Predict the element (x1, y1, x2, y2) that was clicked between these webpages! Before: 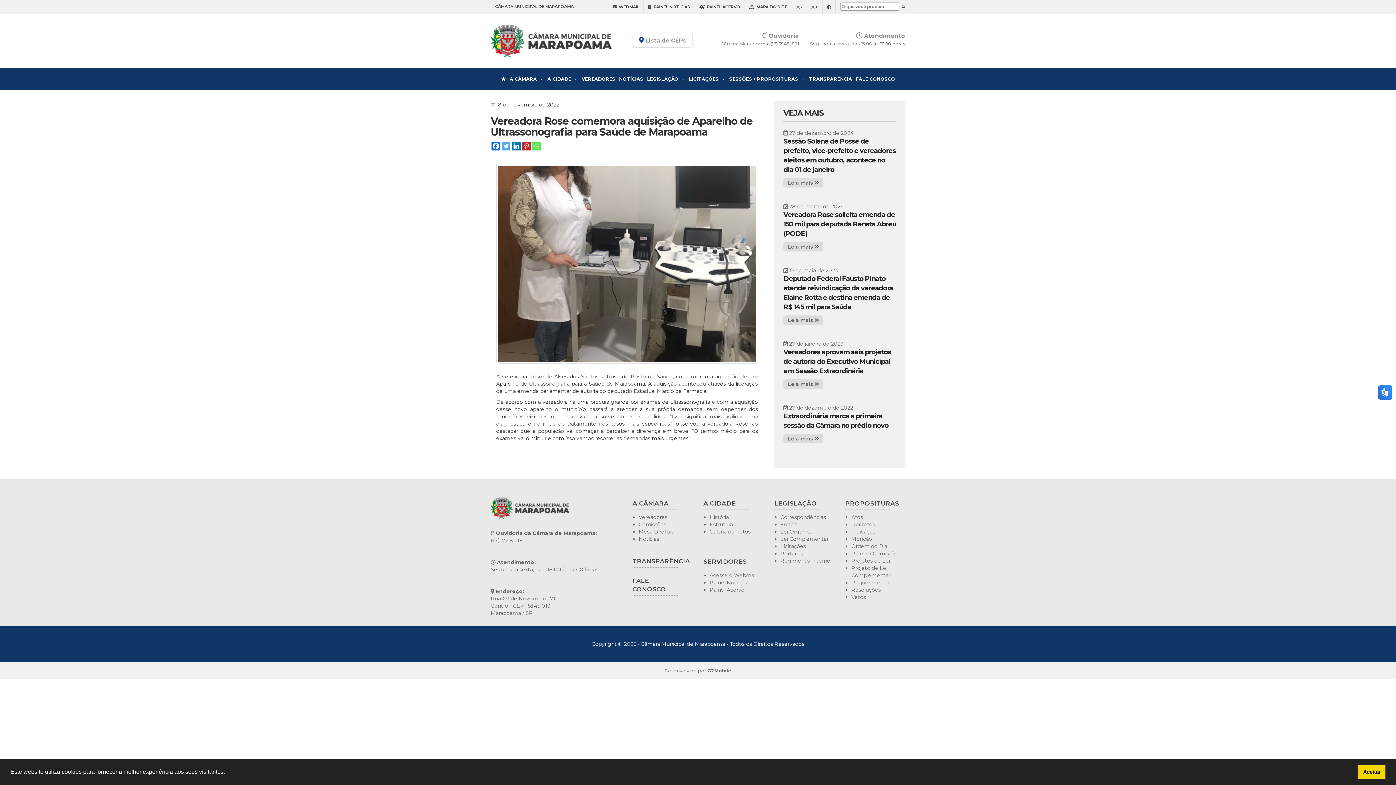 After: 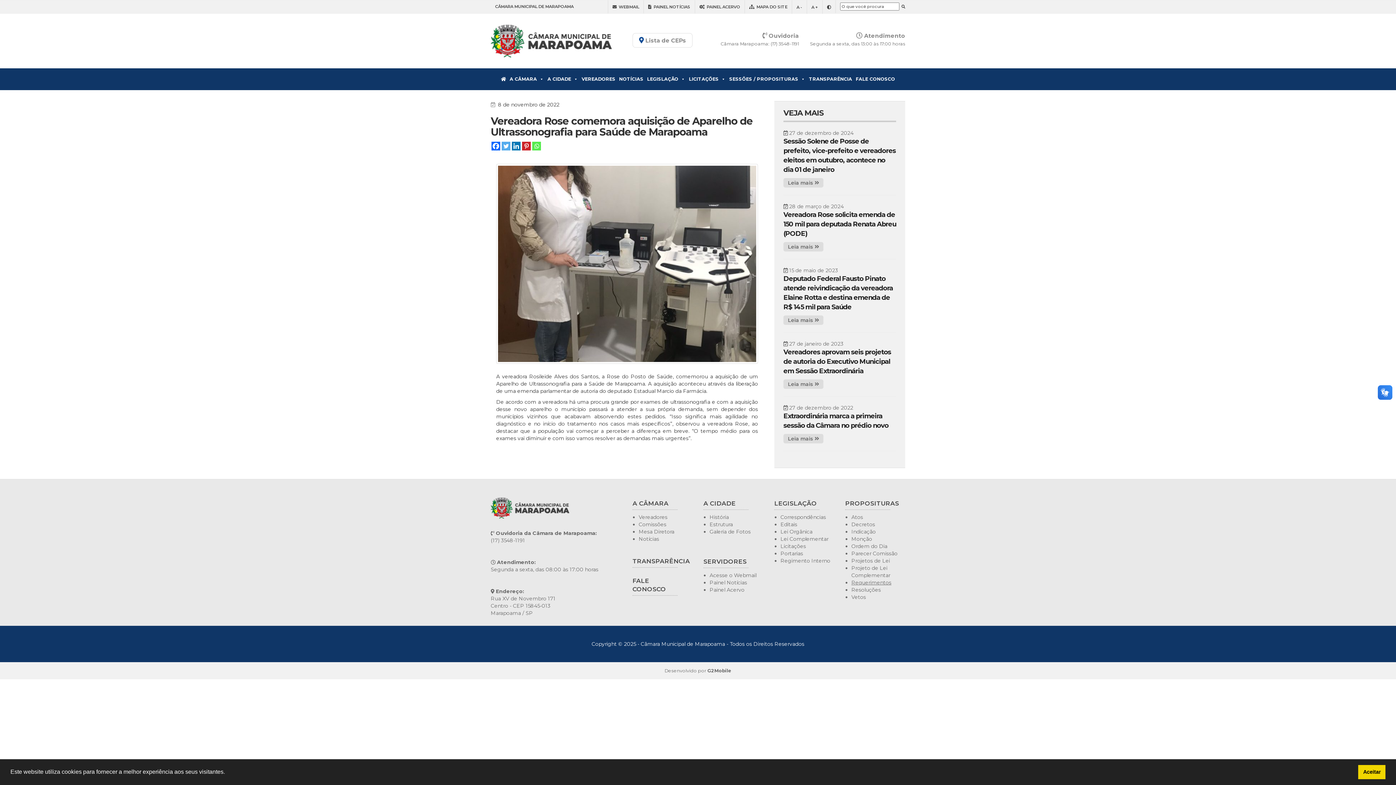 Action: label: Requerimentos bbox: (851, 579, 891, 586)